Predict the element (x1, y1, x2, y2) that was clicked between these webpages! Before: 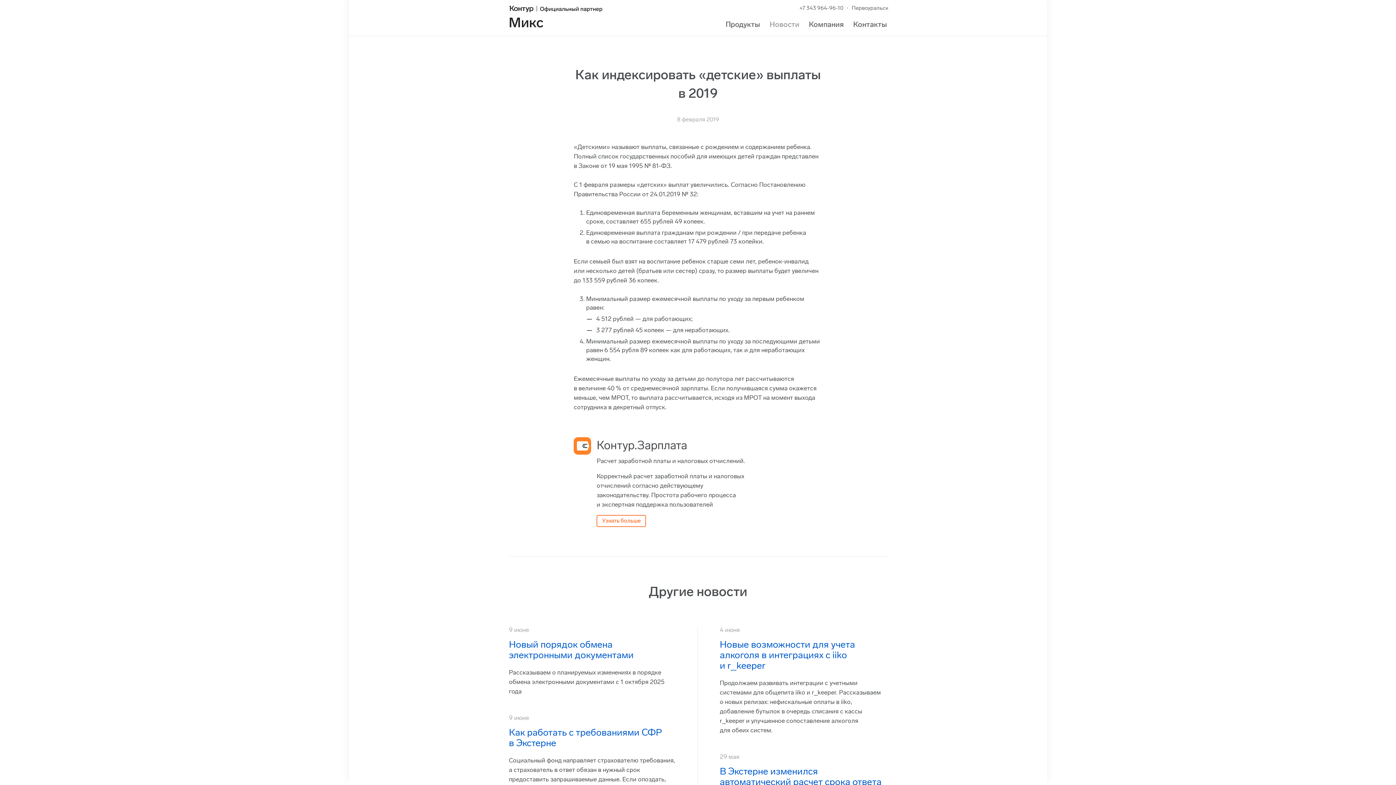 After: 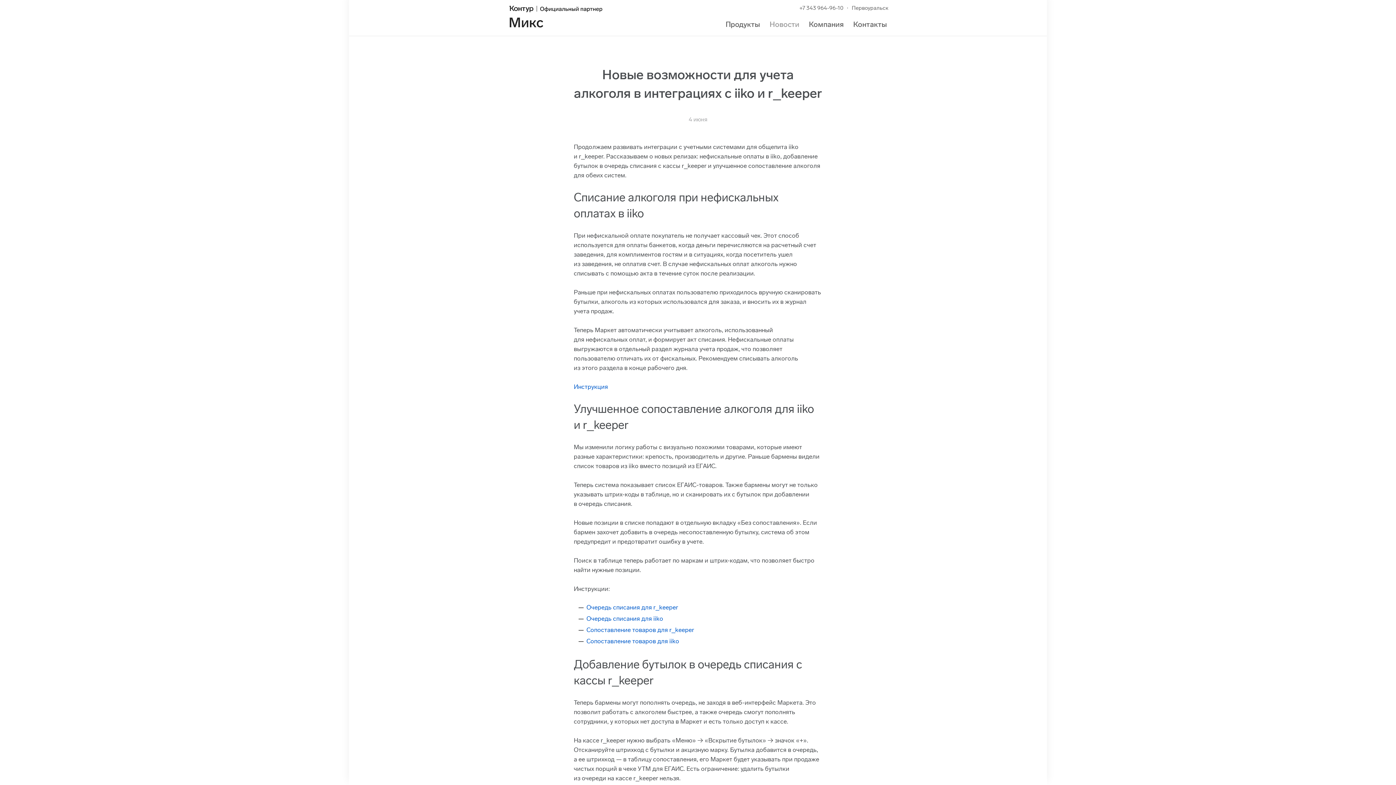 Action: bbox: (720, 639, 855, 671) label: Новые возможности для учета алкоголя в интеграциях с iiko и r_keeper